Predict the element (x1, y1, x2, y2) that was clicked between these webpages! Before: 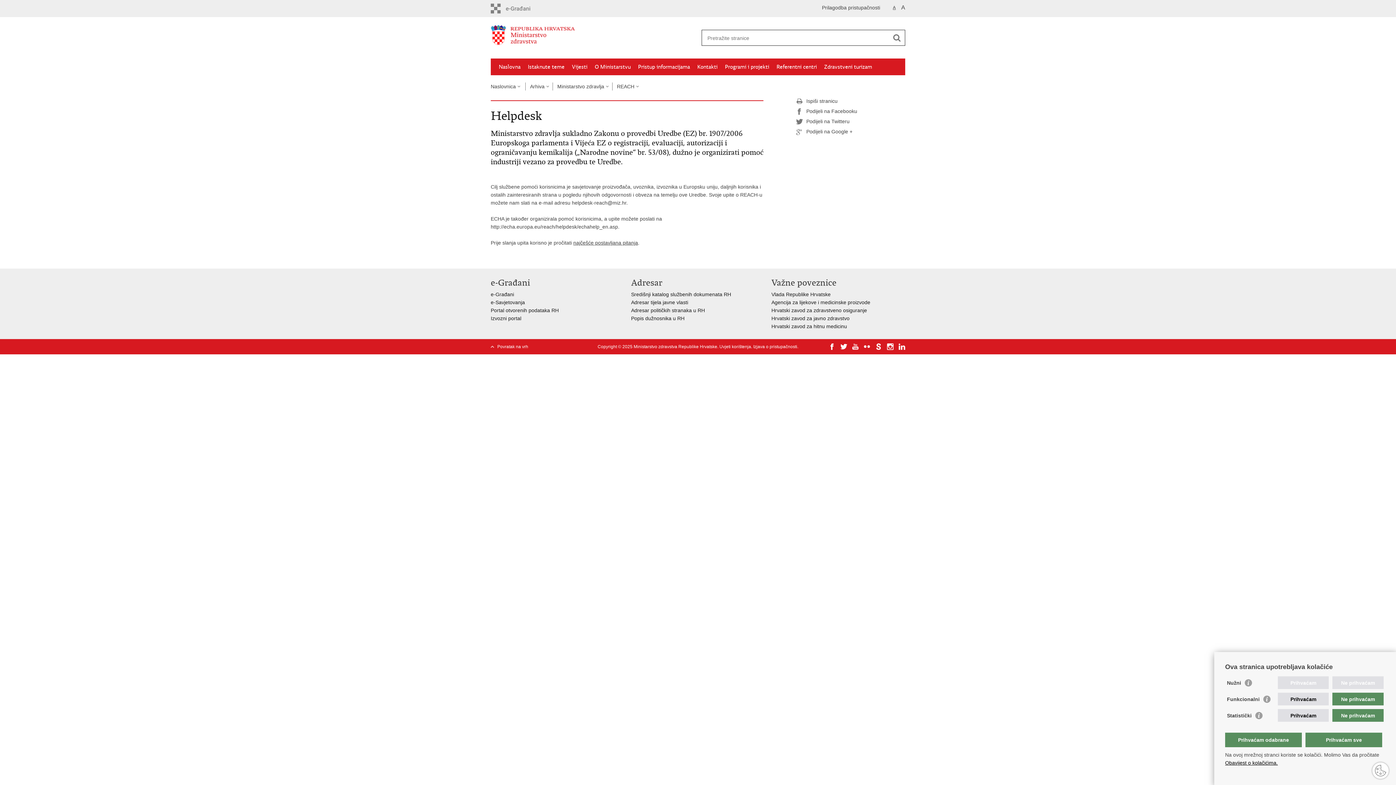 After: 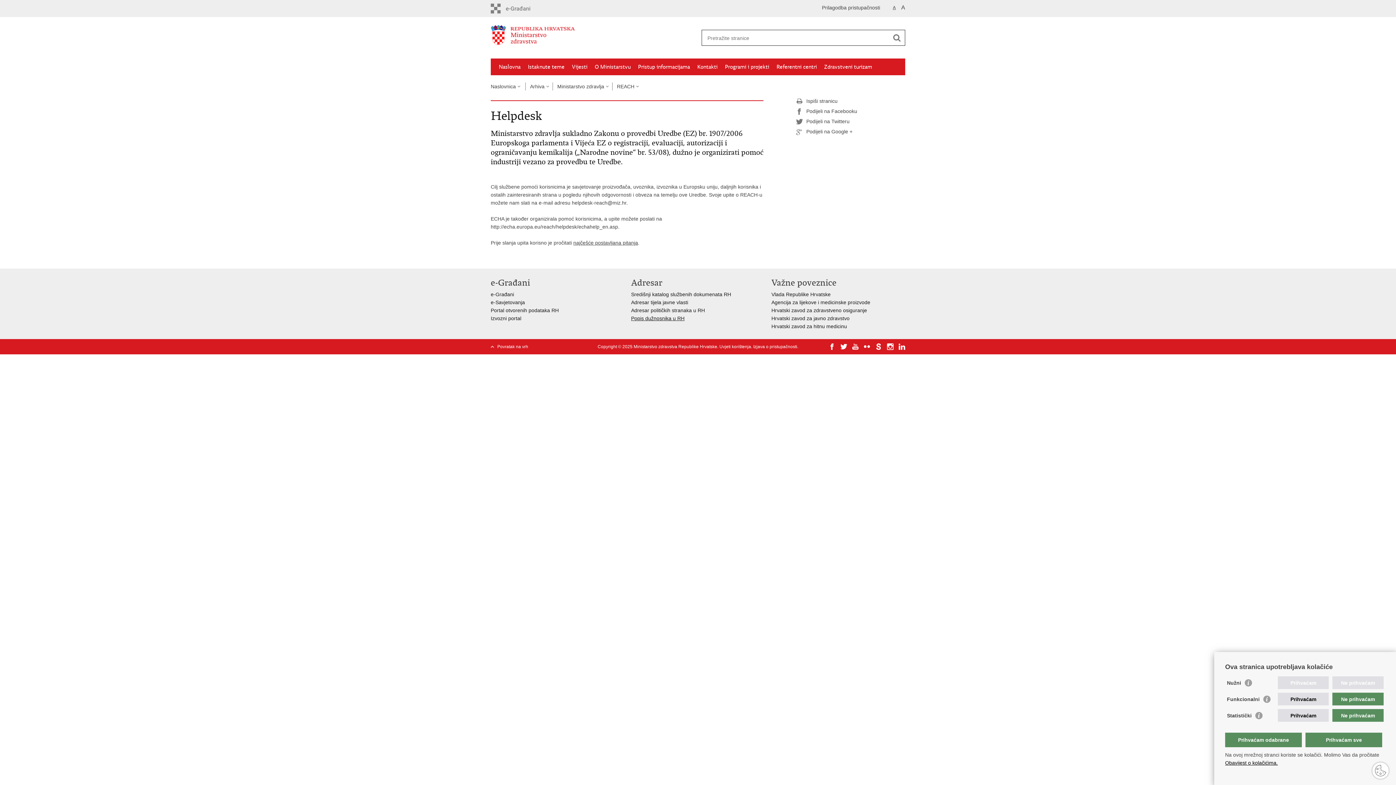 Action: bbox: (631, 315, 684, 321) label: Popis dužnosnika u RH